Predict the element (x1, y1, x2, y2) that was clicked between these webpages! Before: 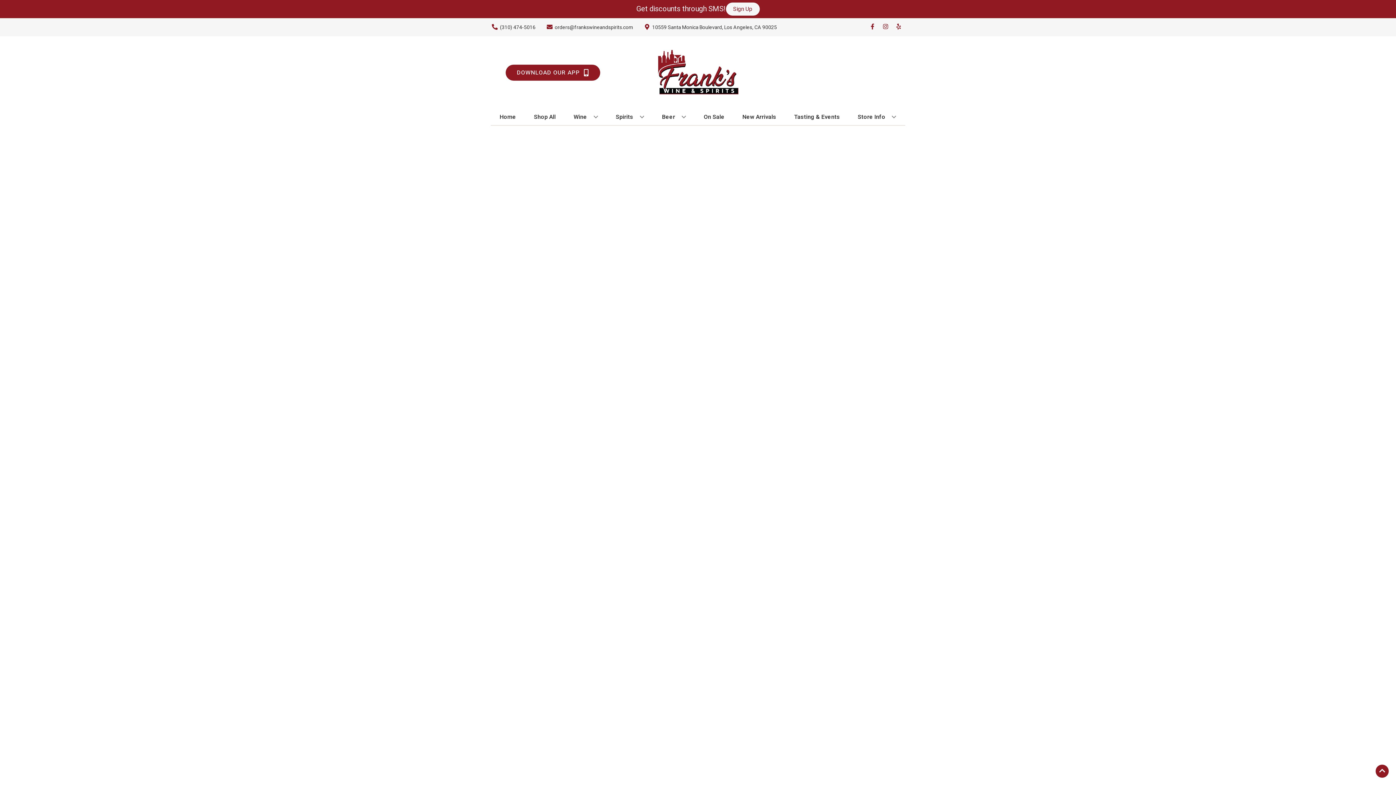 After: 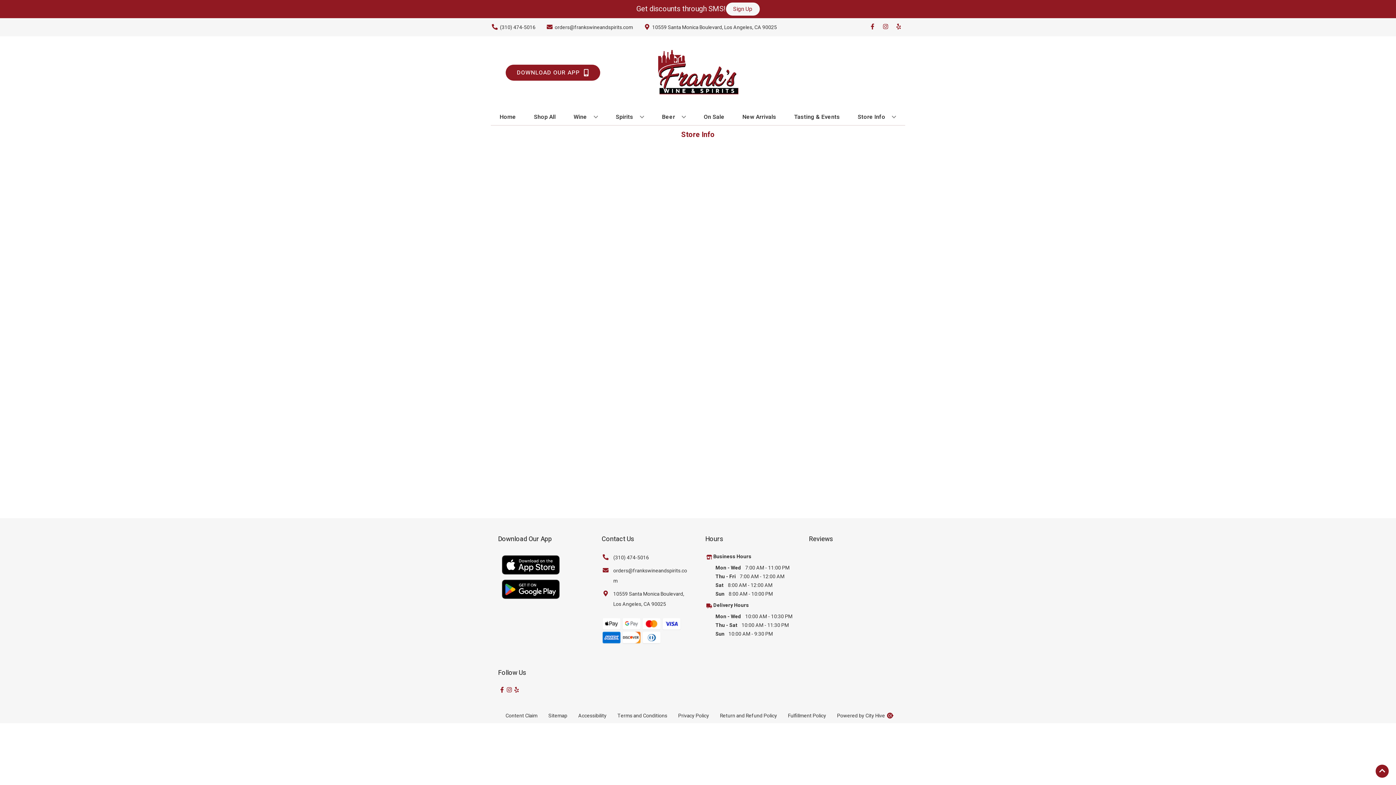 Action: label: Store Info bbox: (855, 109, 899, 125)